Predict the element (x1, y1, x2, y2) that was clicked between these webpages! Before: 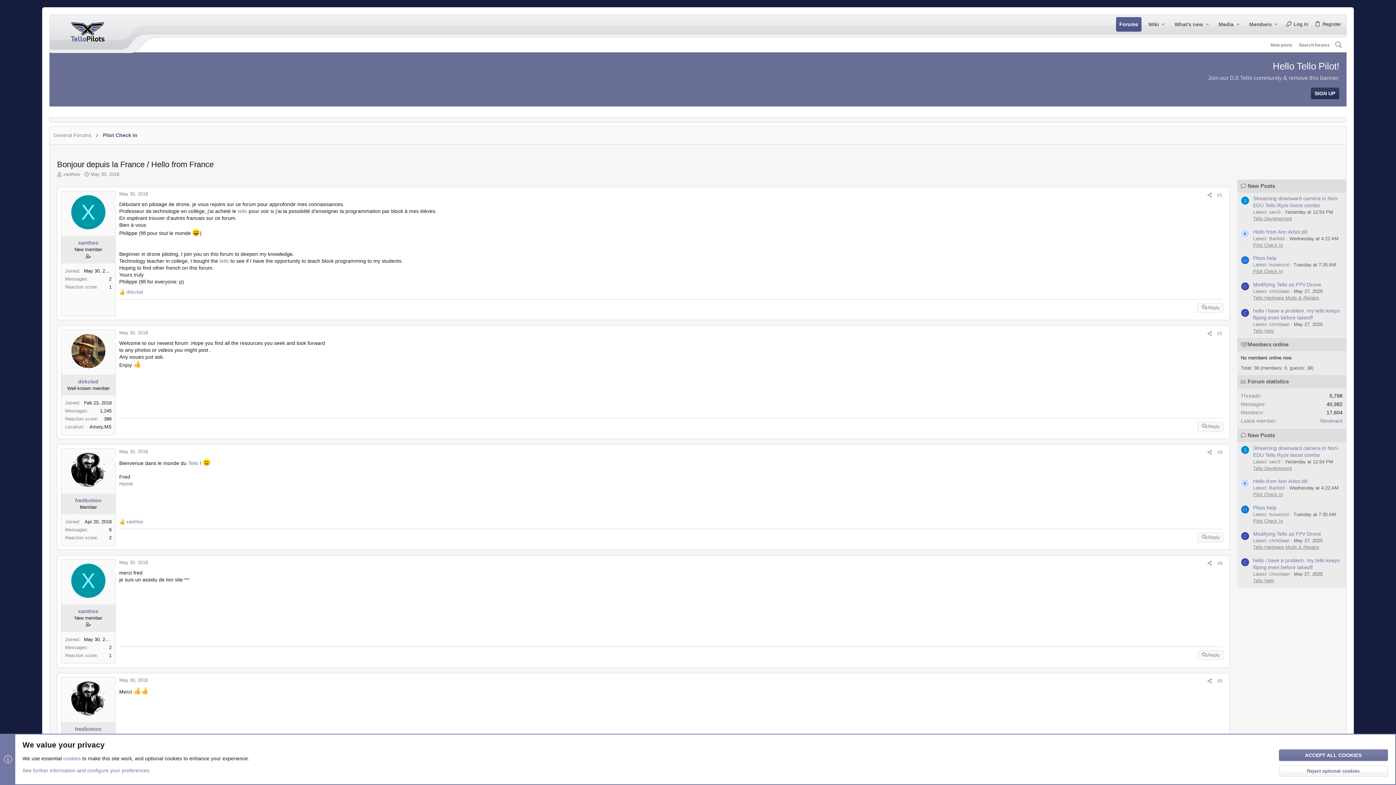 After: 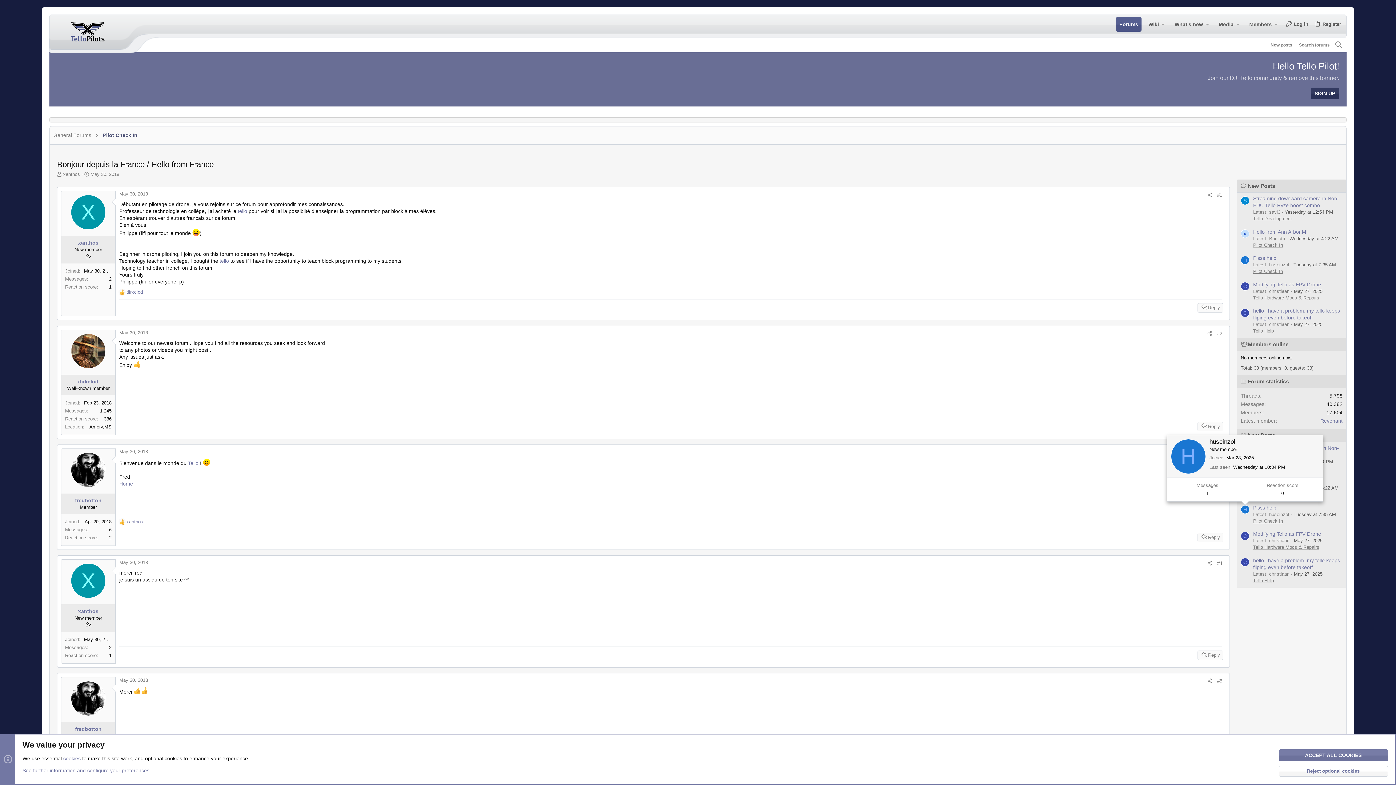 Action: bbox: (1241, 505, 1249, 514) label: H